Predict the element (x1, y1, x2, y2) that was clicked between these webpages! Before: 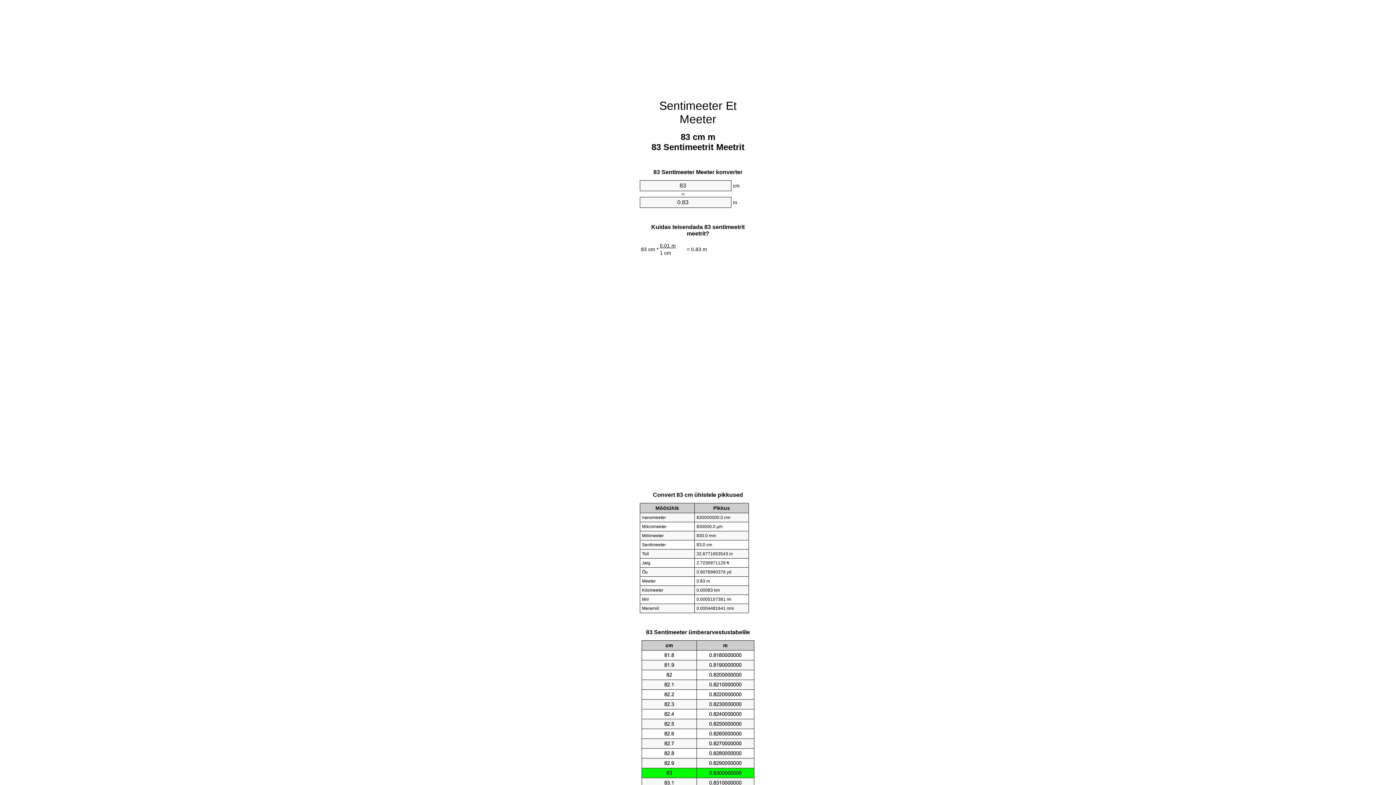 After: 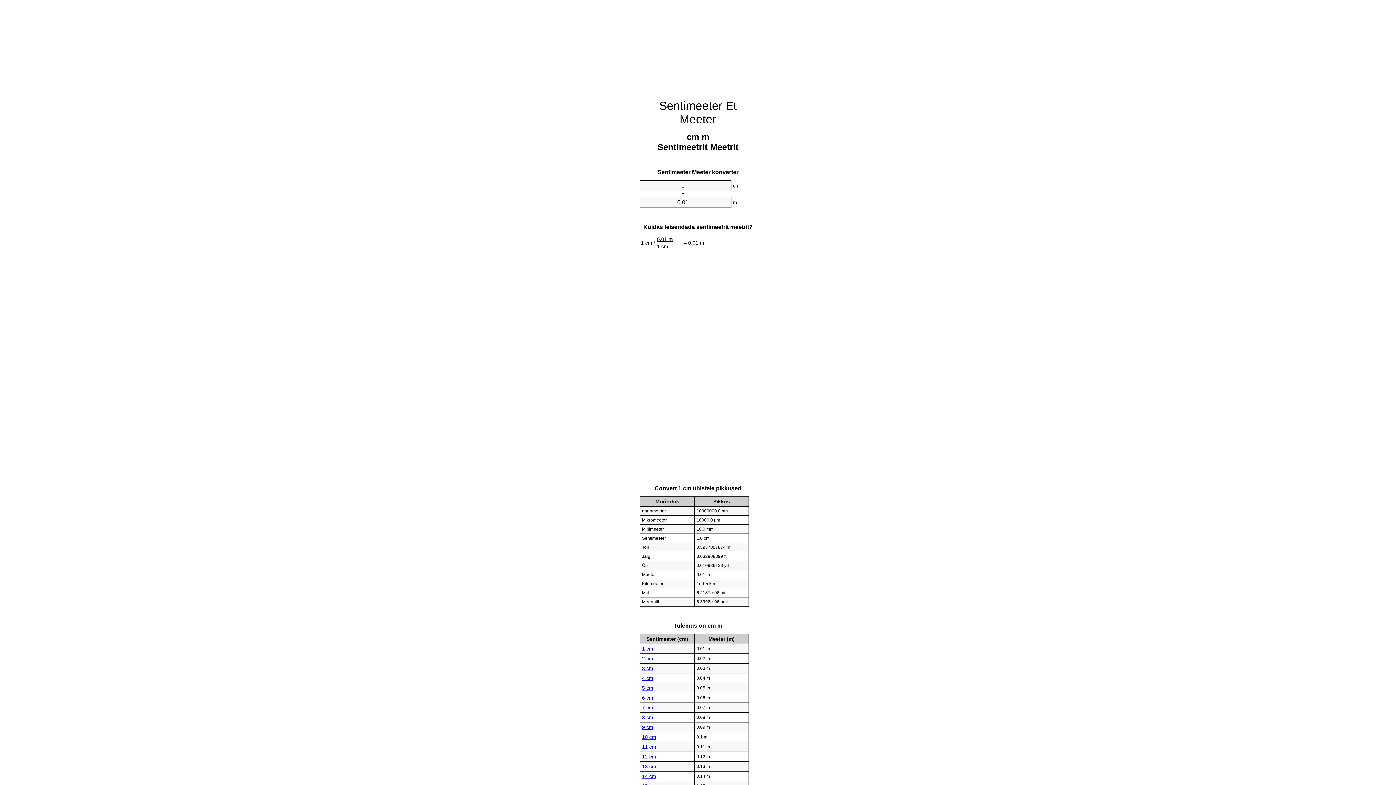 Action: label: Sentimeeter Et Meeter bbox: (659, 99, 736, 125)